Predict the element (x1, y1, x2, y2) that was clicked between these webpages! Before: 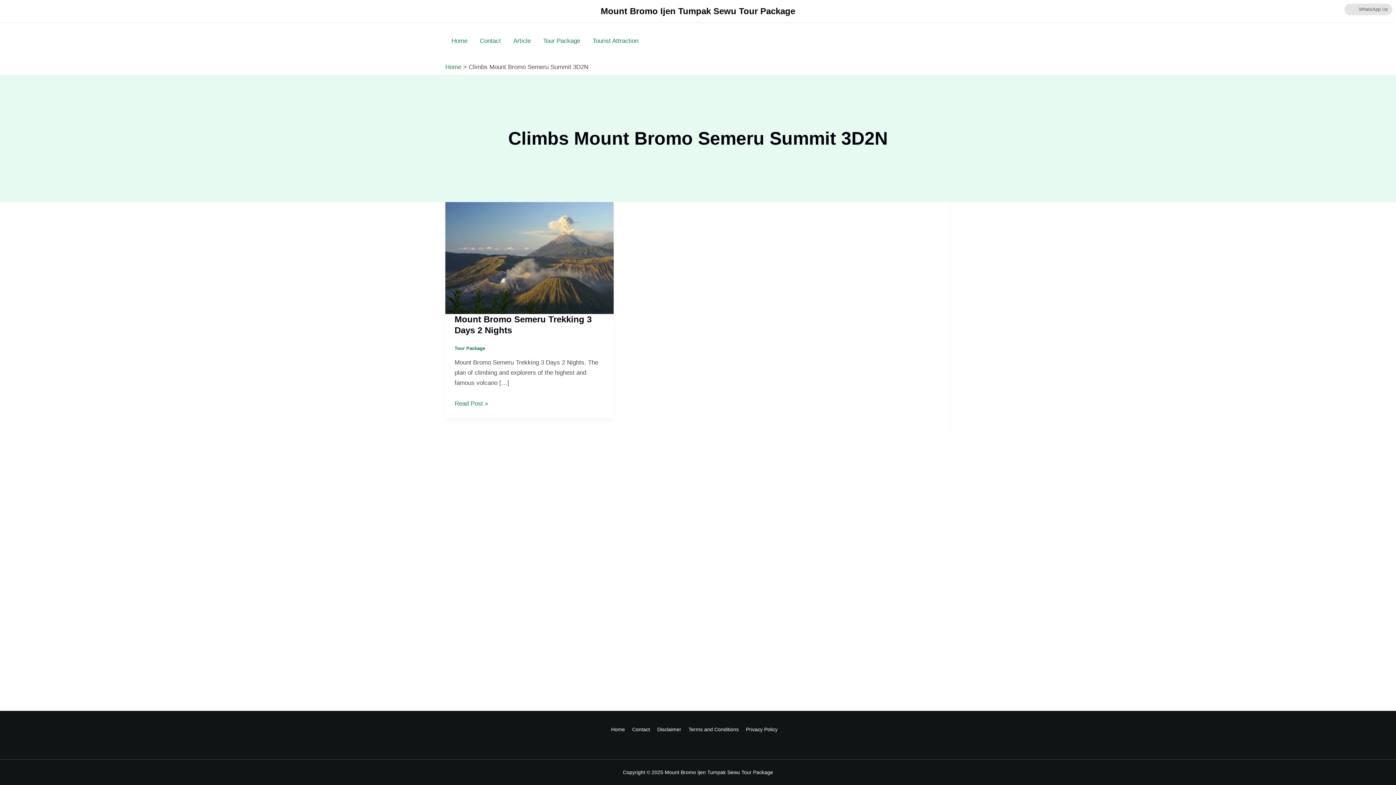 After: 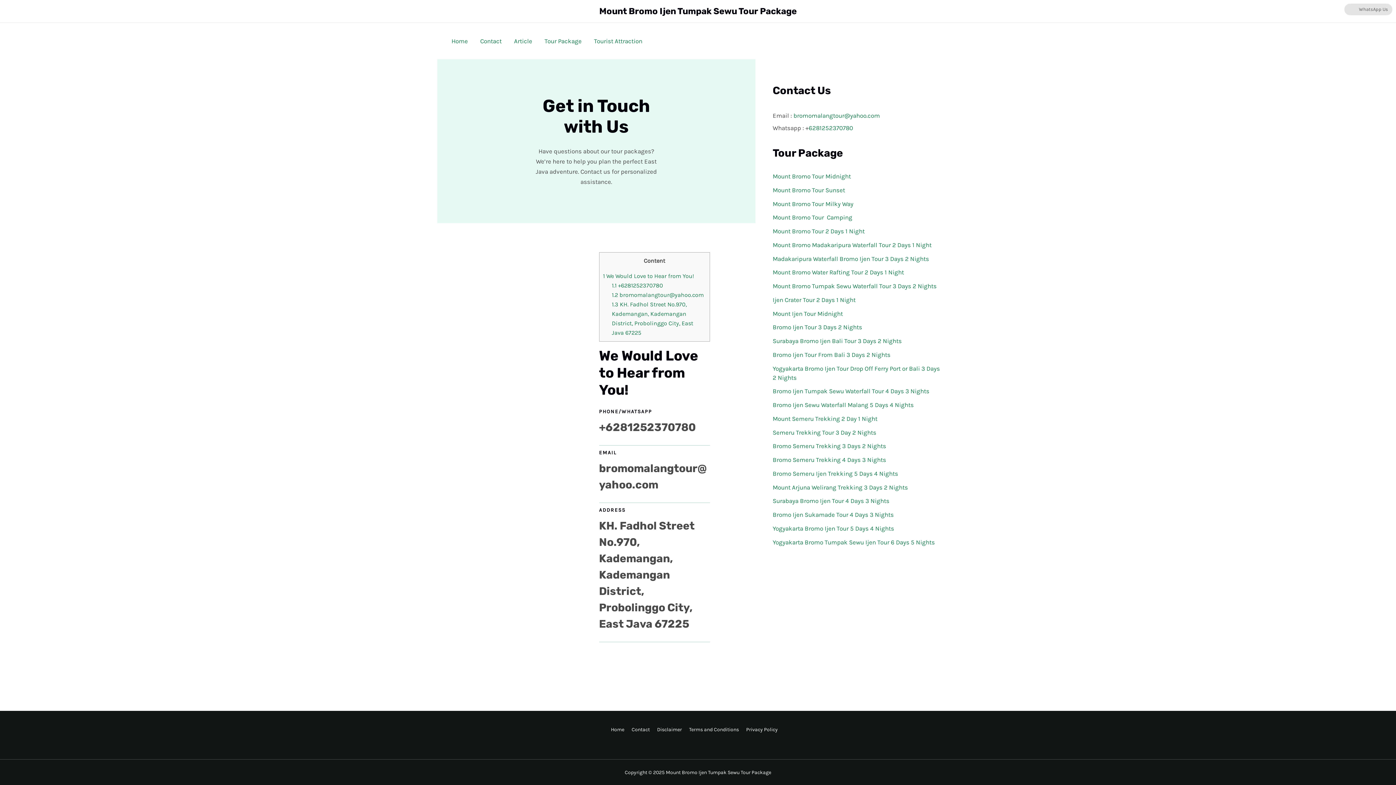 Action: label: Contact bbox: (632, 725, 657, 734)